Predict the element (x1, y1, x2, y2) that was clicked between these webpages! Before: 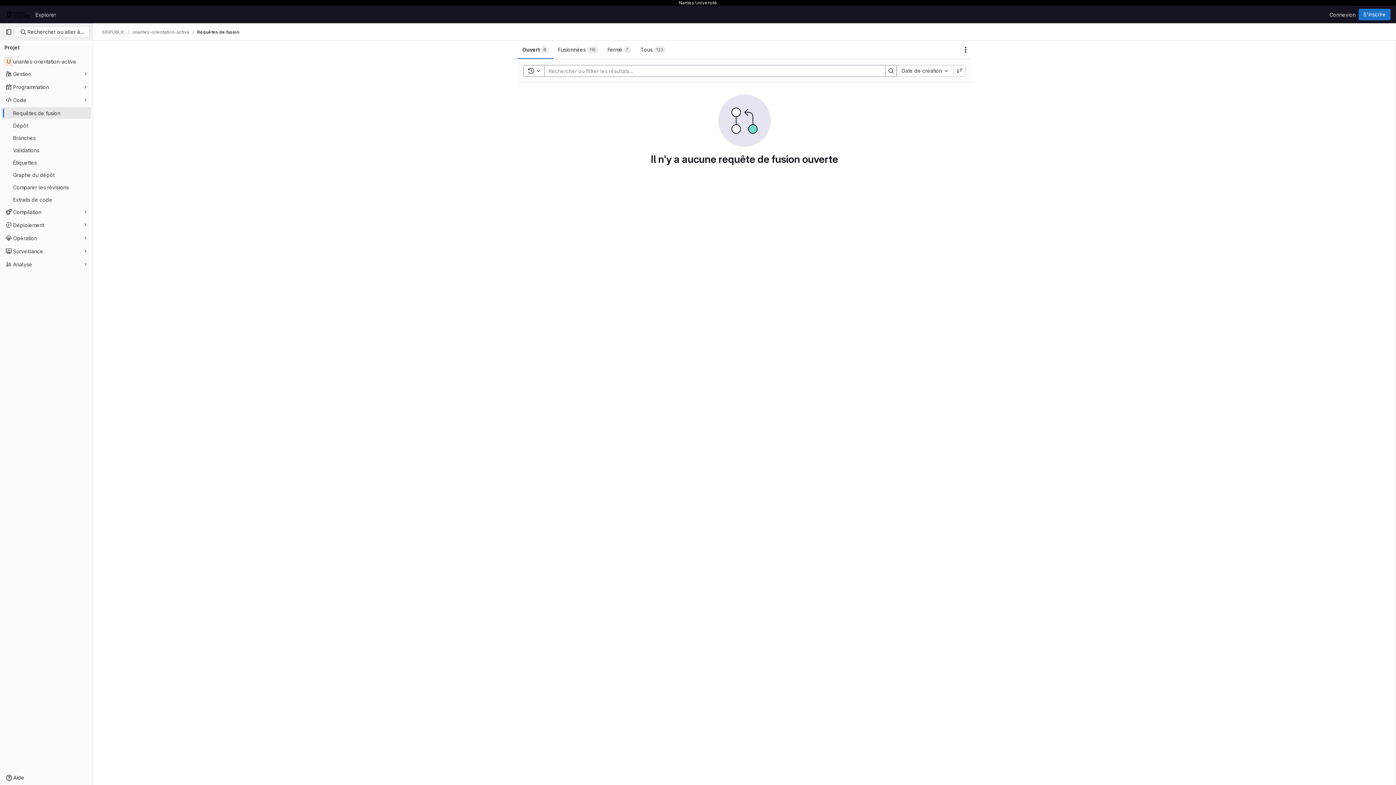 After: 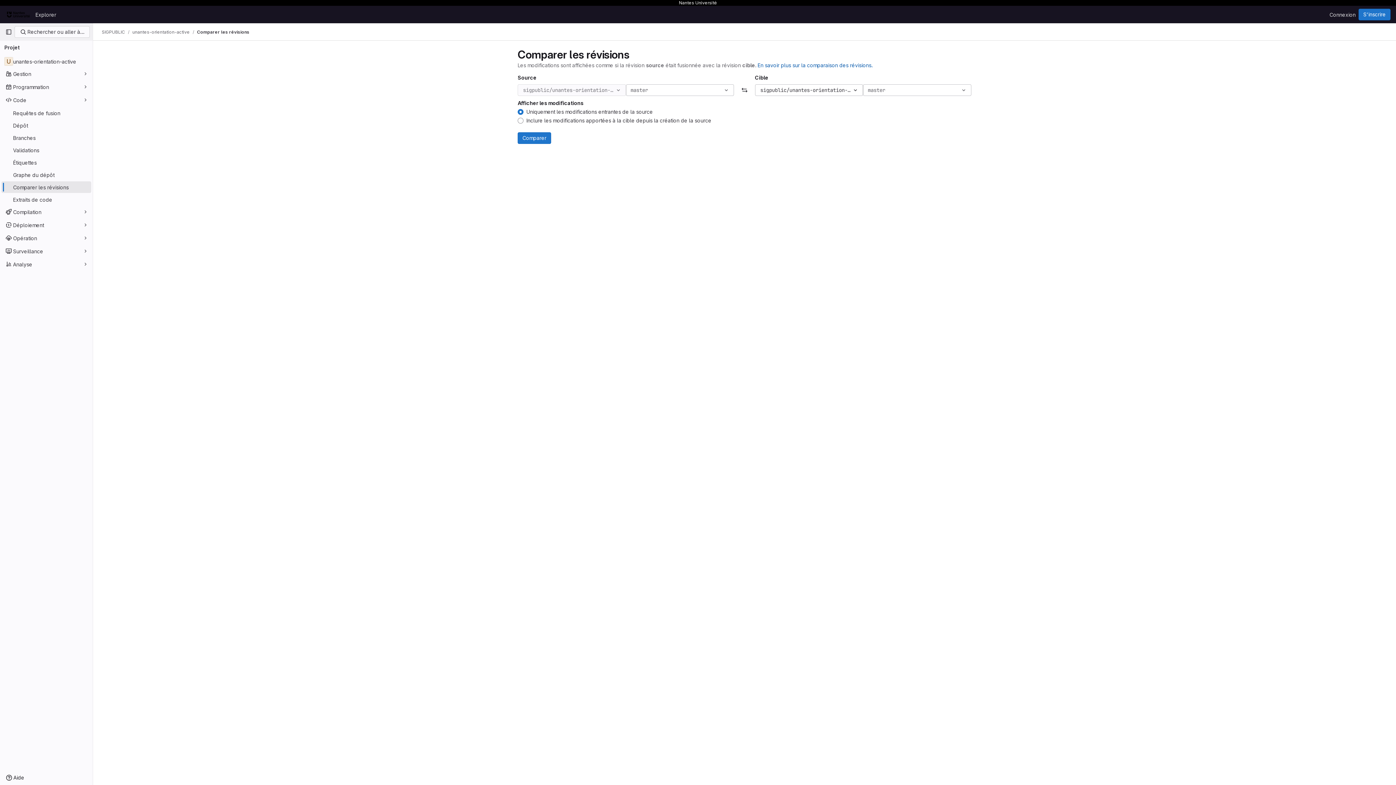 Action: bbox: (1, 181, 91, 193) label: Comparer les révisions